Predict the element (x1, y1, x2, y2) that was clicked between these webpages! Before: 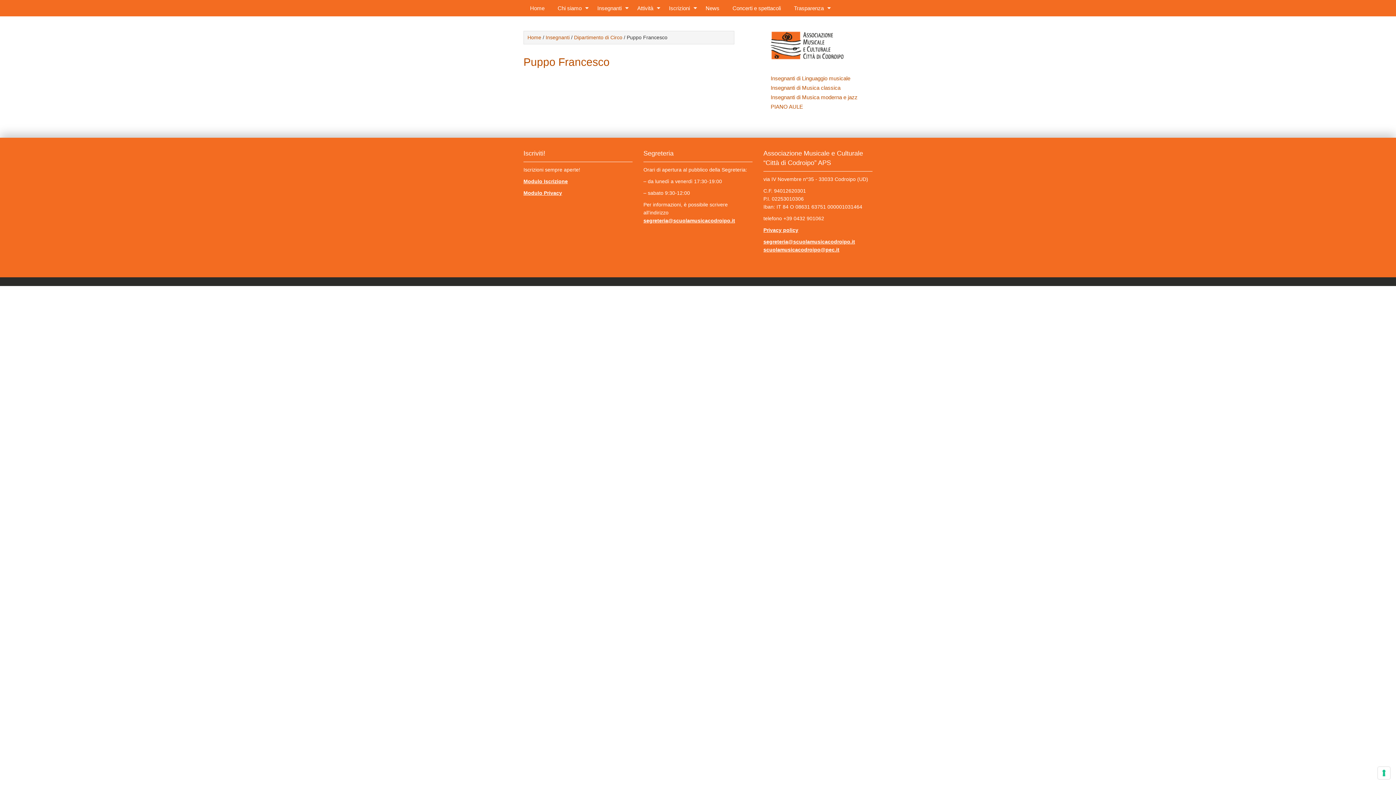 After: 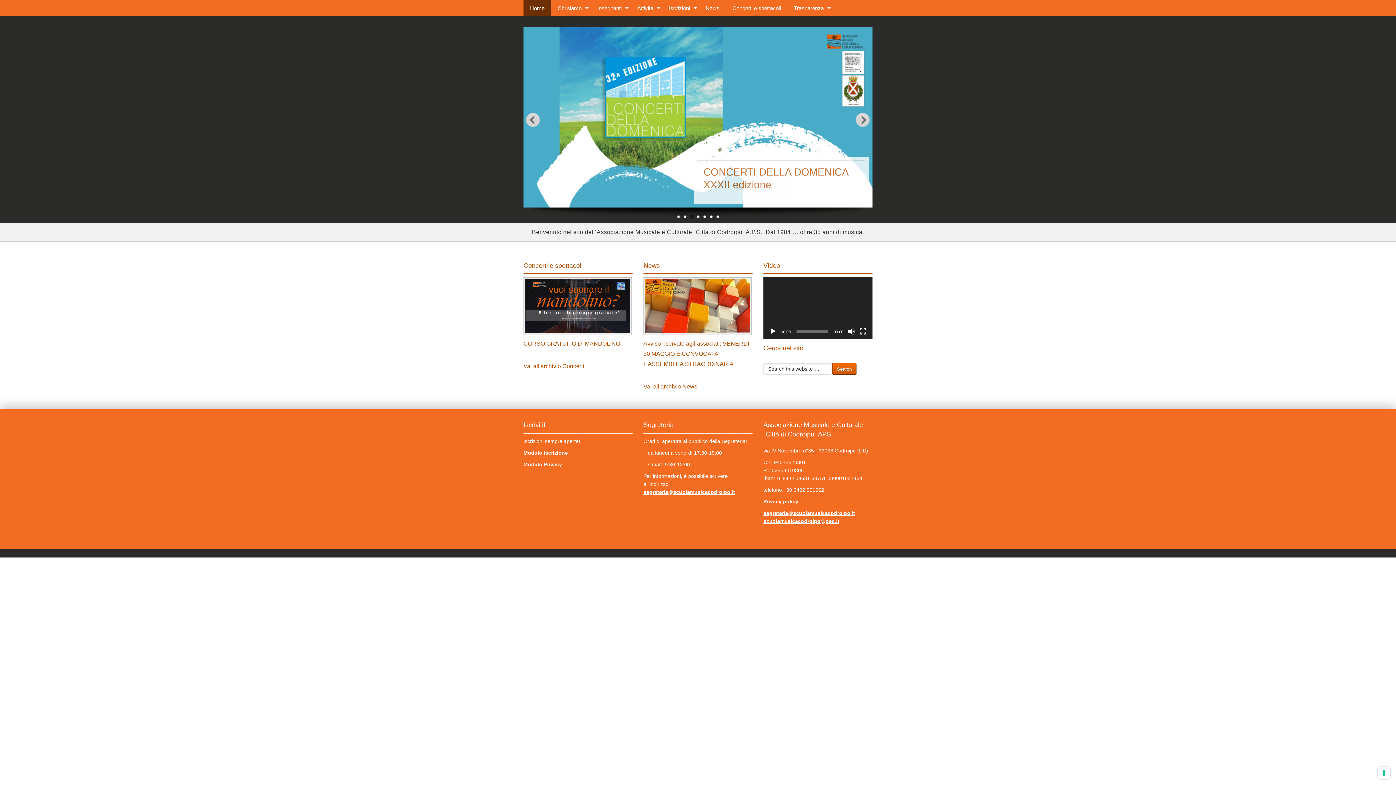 Action: bbox: (527, 34, 541, 40) label: Home